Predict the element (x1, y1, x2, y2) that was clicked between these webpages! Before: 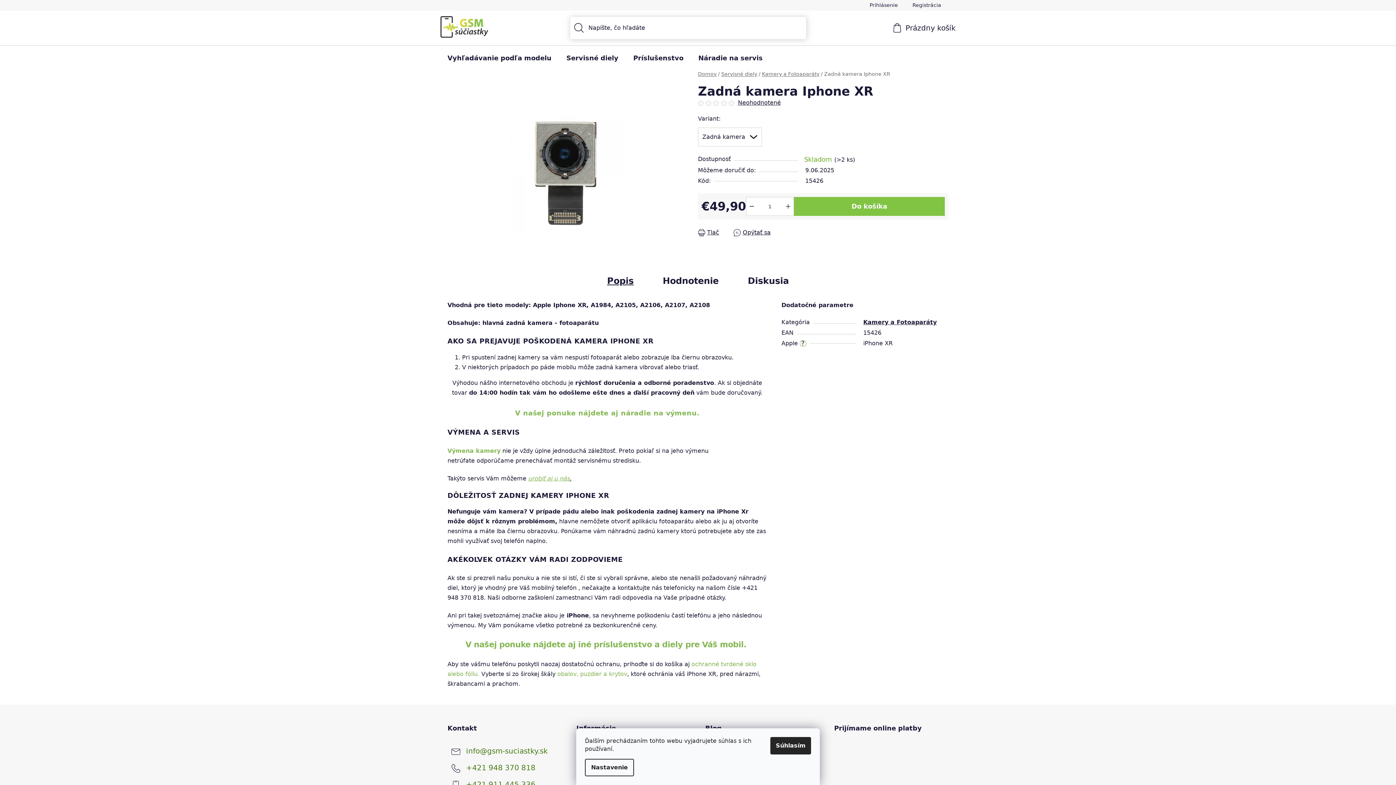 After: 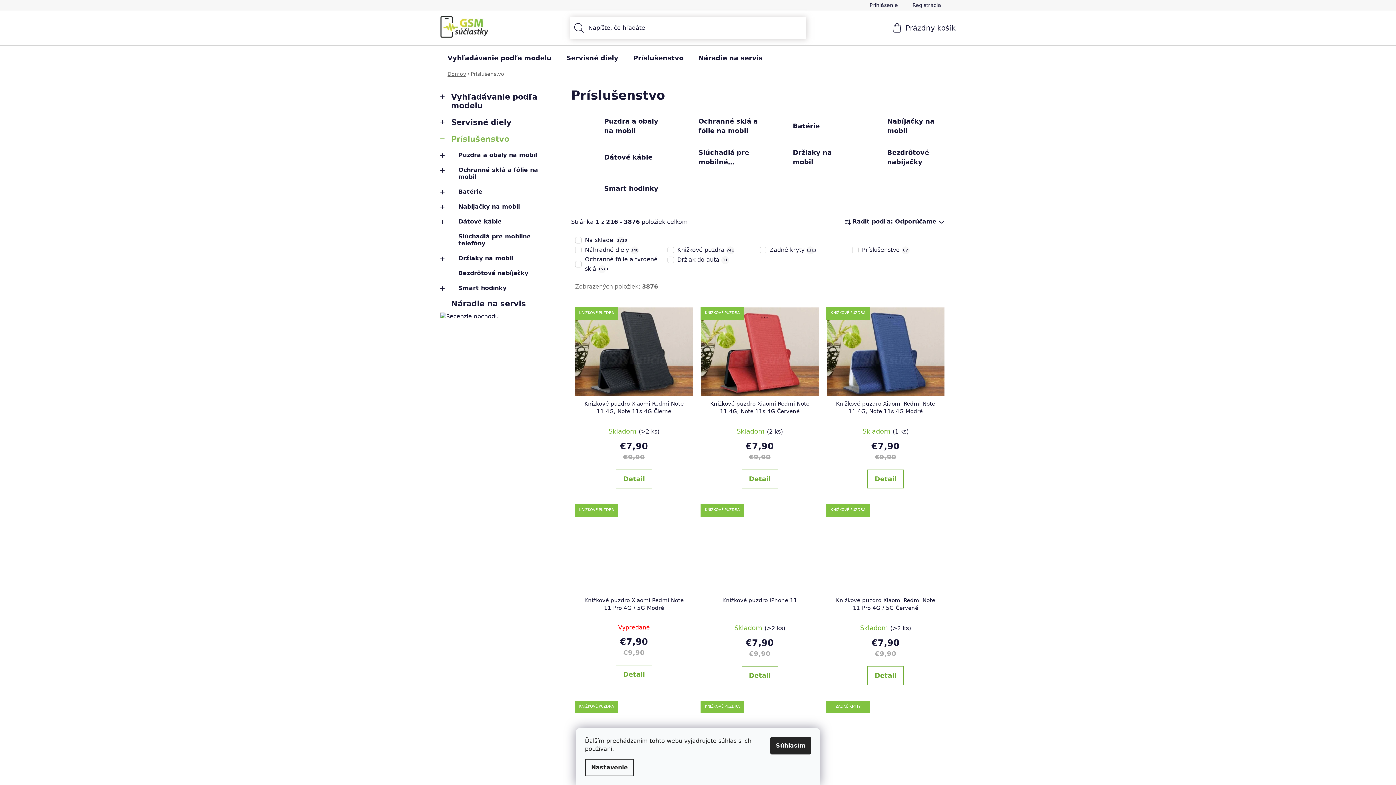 Action: bbox: (626, 45, 690, 70) label: Príslušenstvo